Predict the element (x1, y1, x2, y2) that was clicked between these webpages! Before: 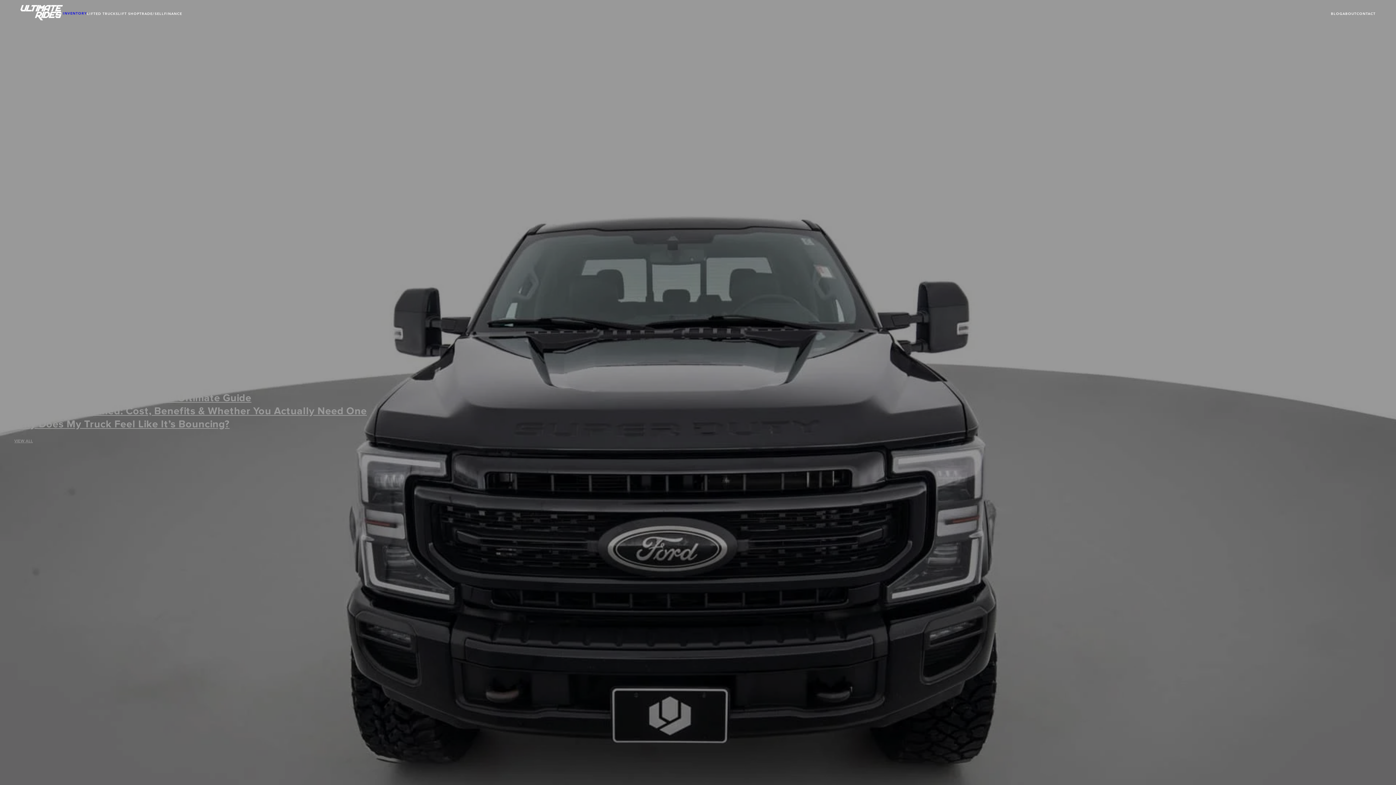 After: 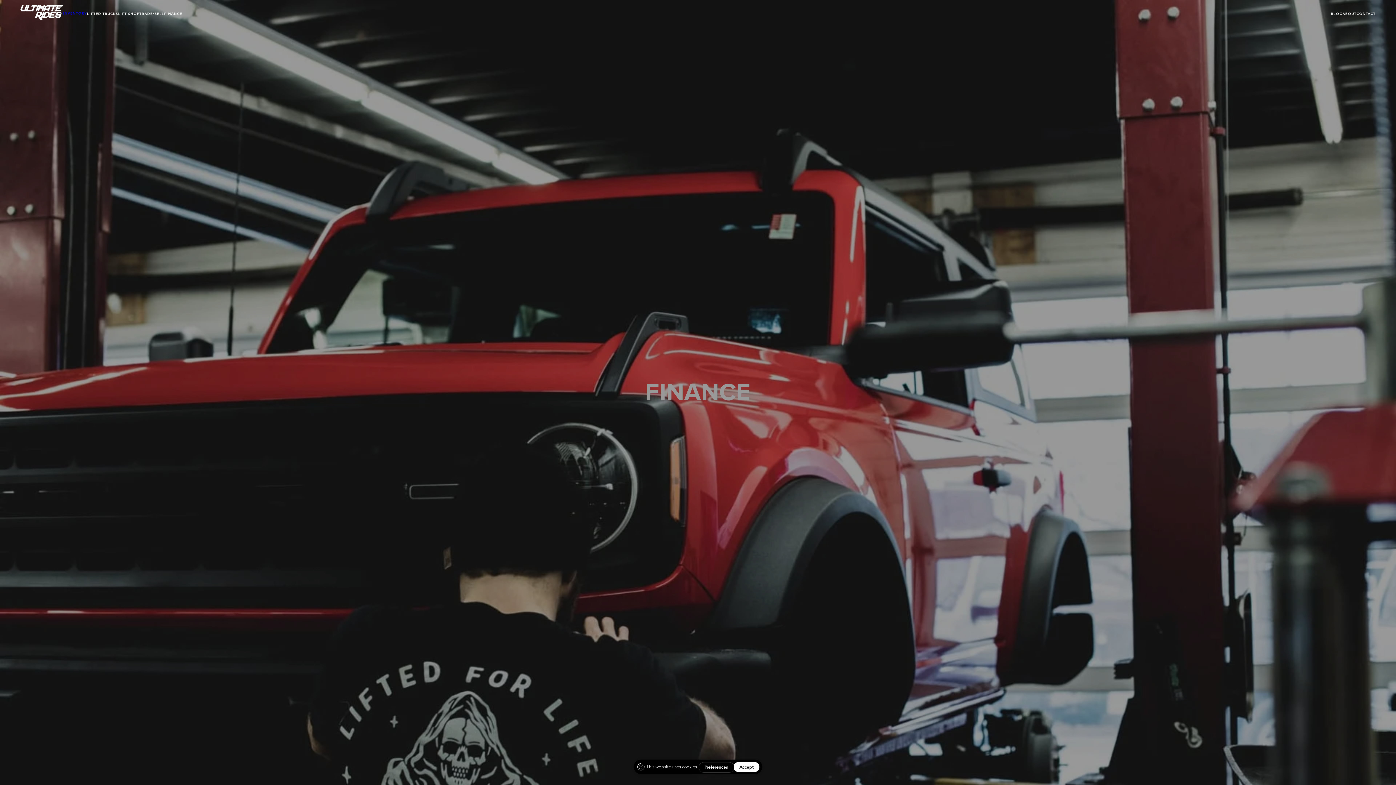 Action: bbox: (164, 9, 182, 18) label: FINANCE